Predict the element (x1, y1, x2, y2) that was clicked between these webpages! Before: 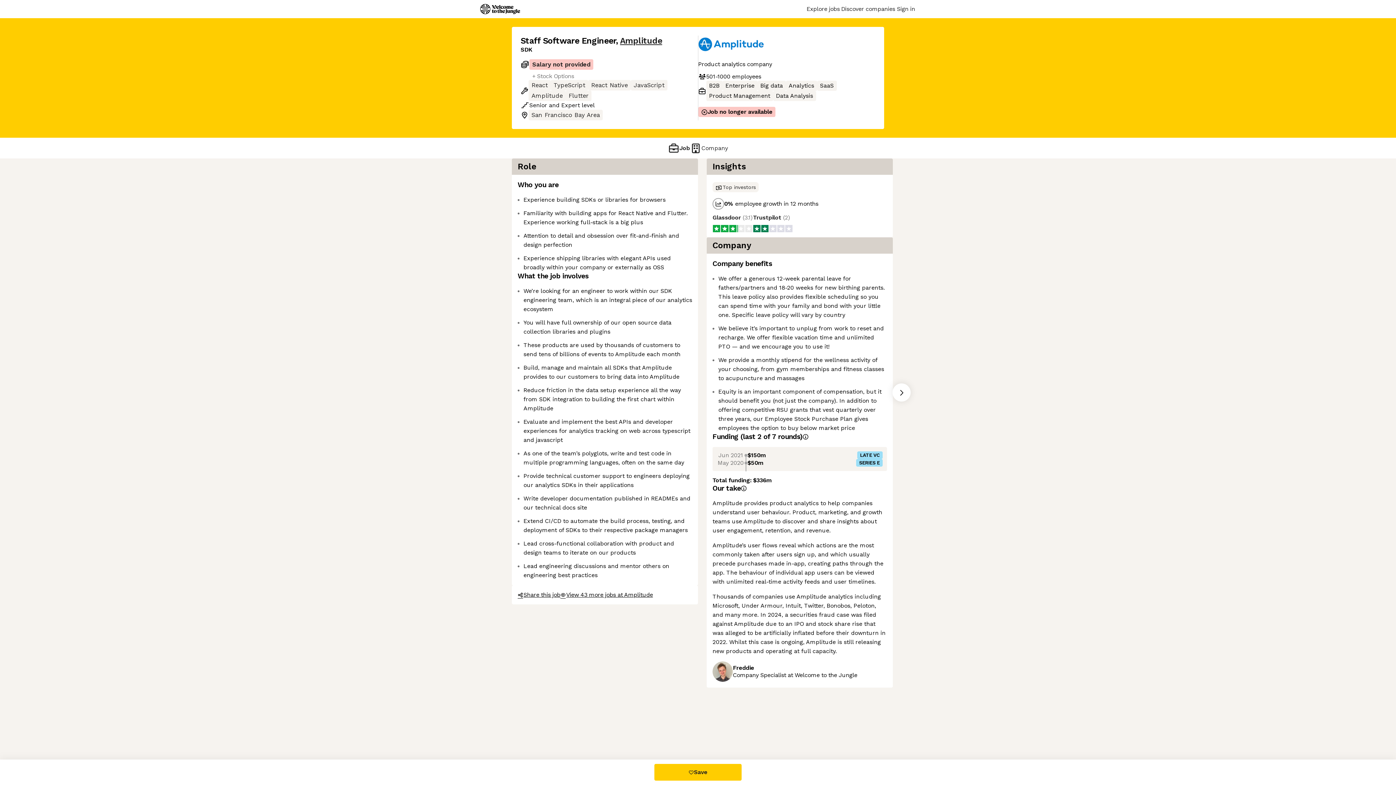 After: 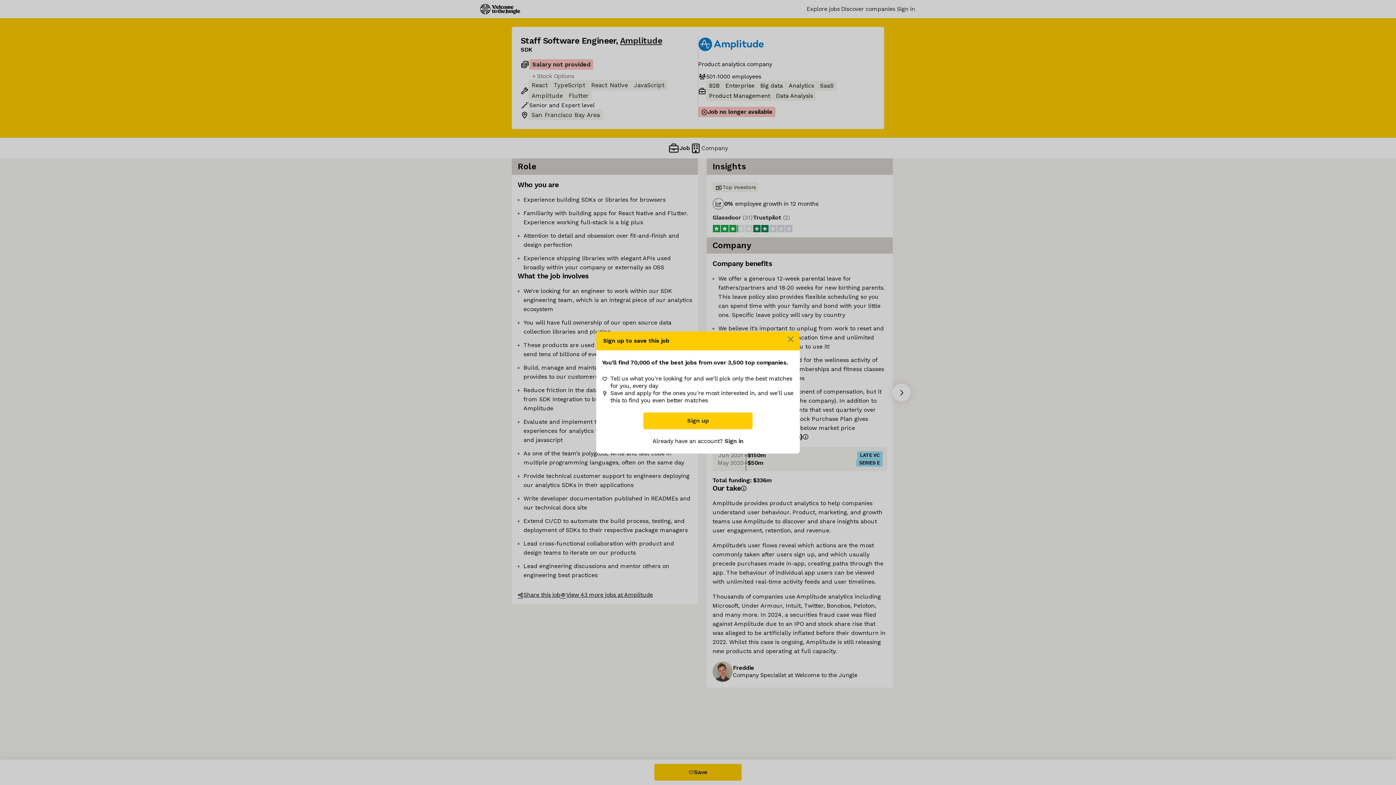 Action: bbox: (654, 764, 741, 781) label: Save